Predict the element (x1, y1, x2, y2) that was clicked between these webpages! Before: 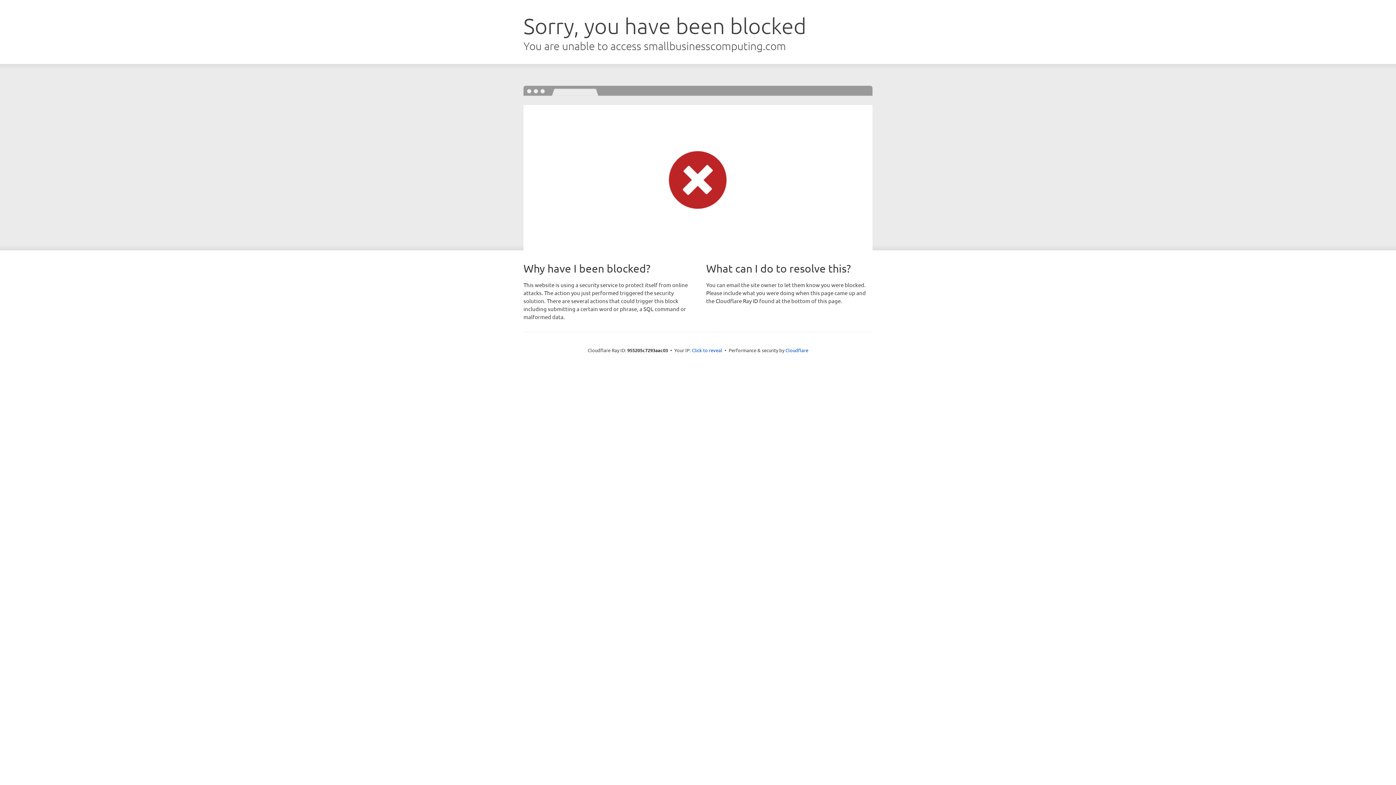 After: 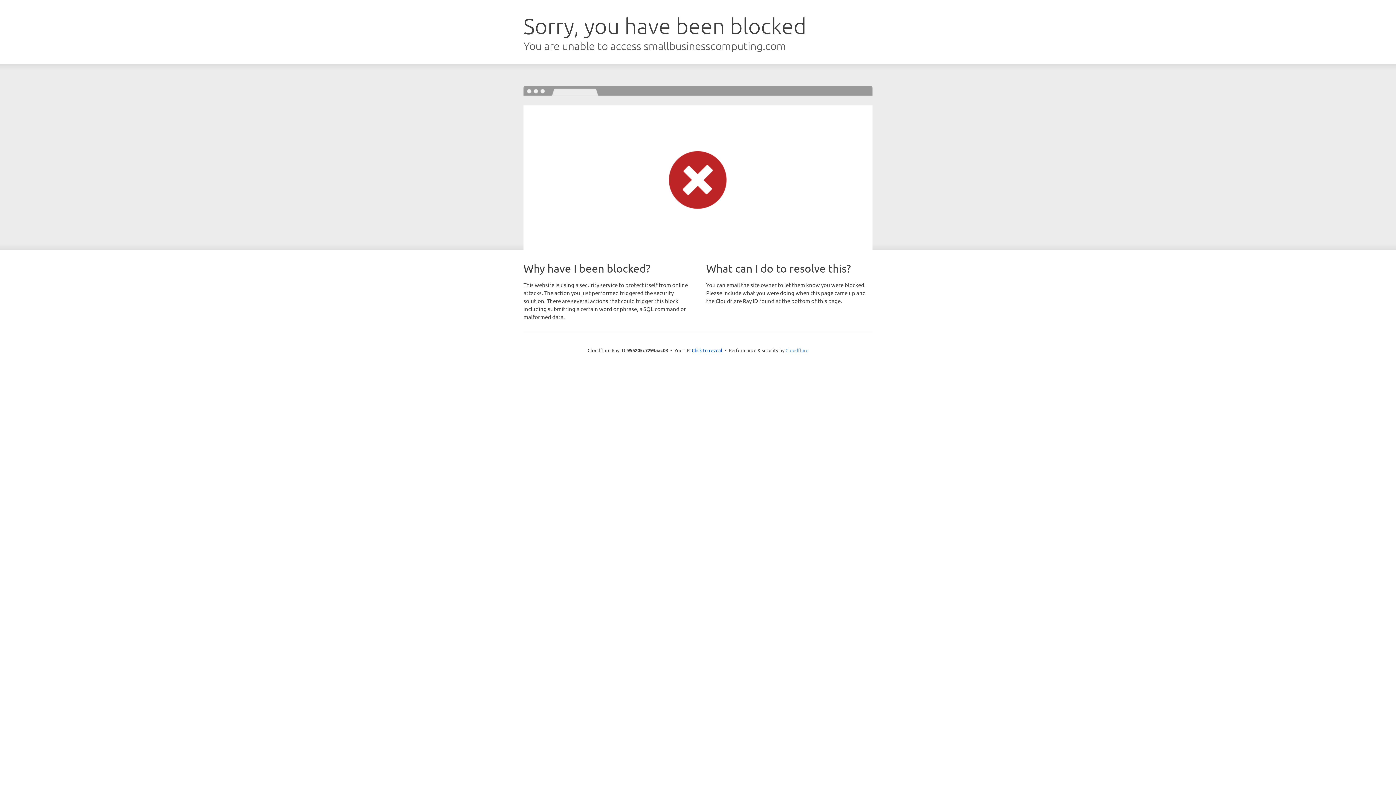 Action: bbox: (785, 347, 808, 353) label: Cloudflare